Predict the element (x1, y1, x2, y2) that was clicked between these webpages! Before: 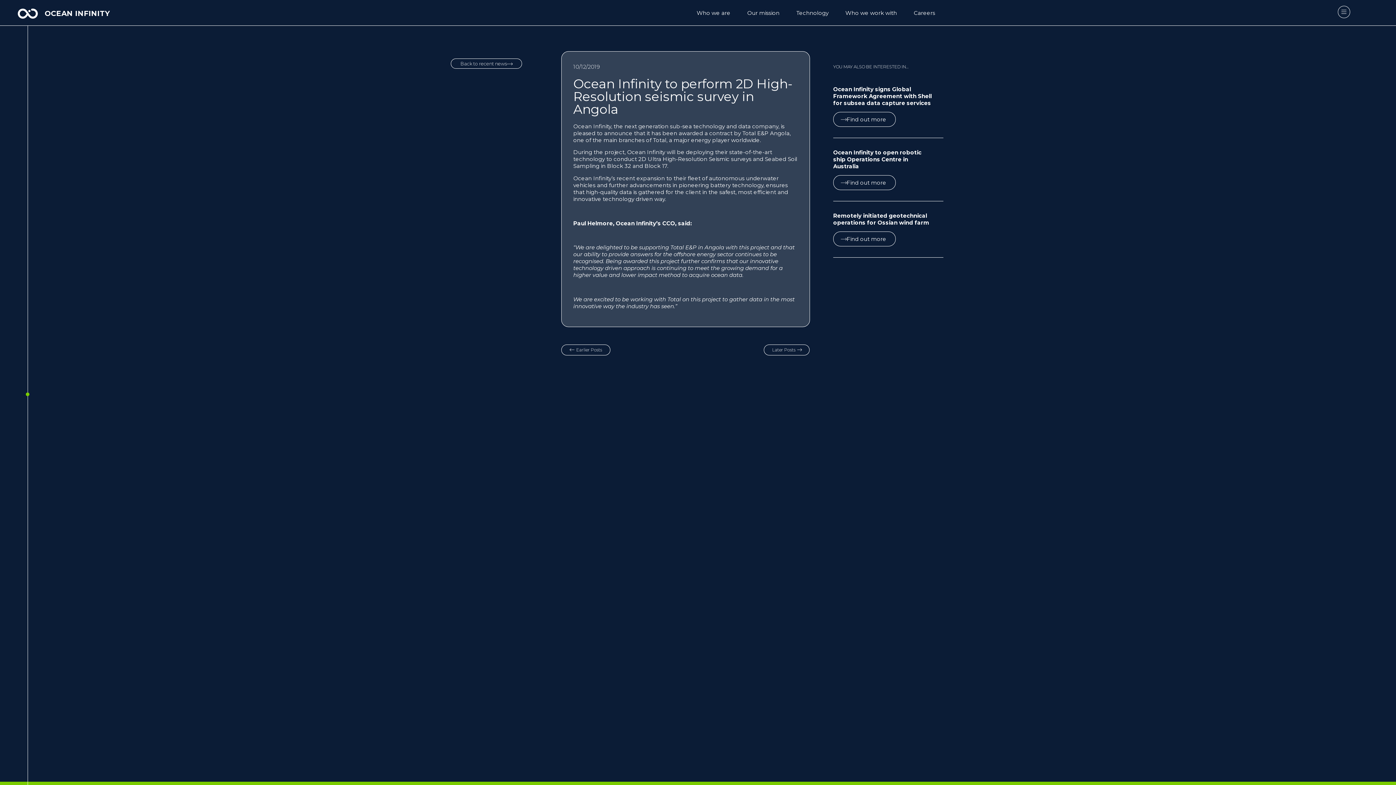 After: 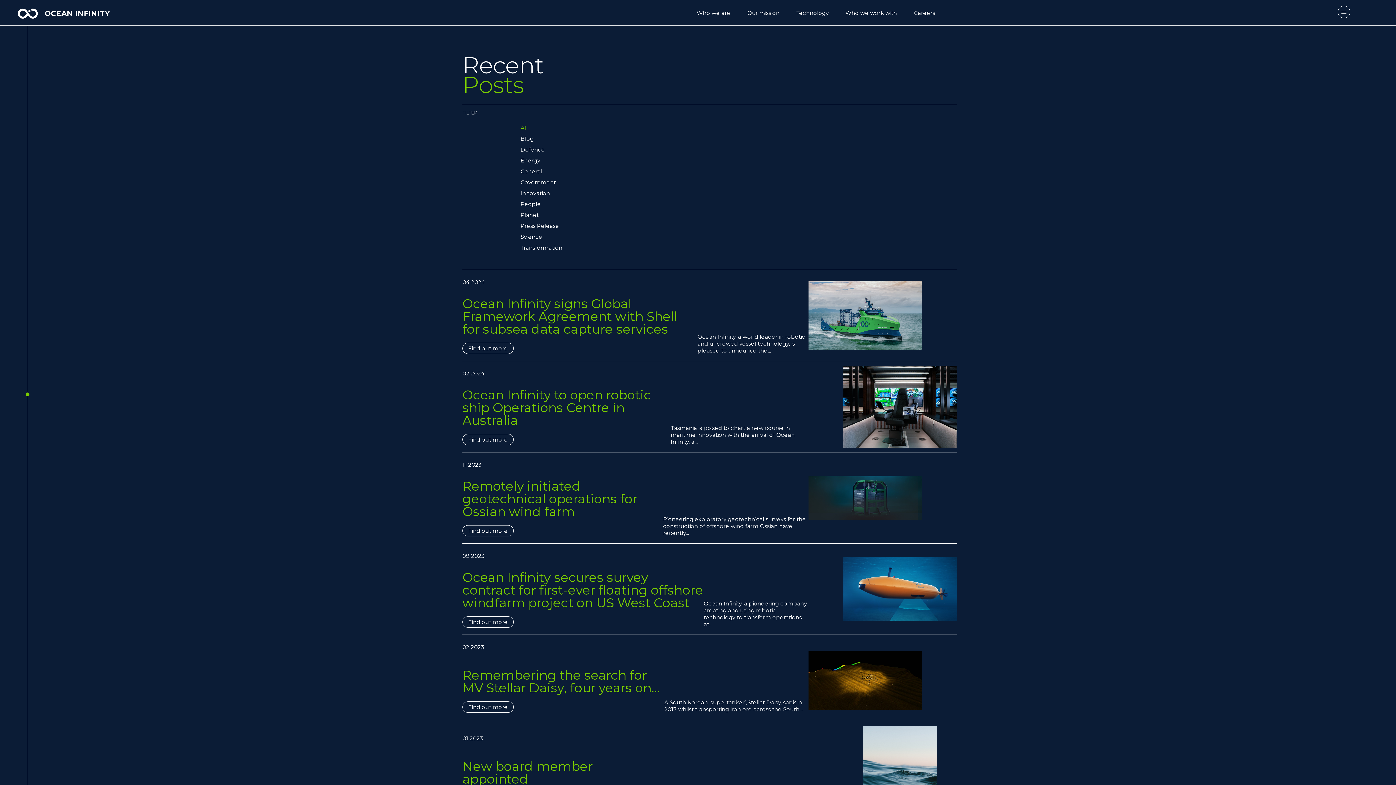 Action: bbox: (450, 58, 522, 68) label: Back to recent news